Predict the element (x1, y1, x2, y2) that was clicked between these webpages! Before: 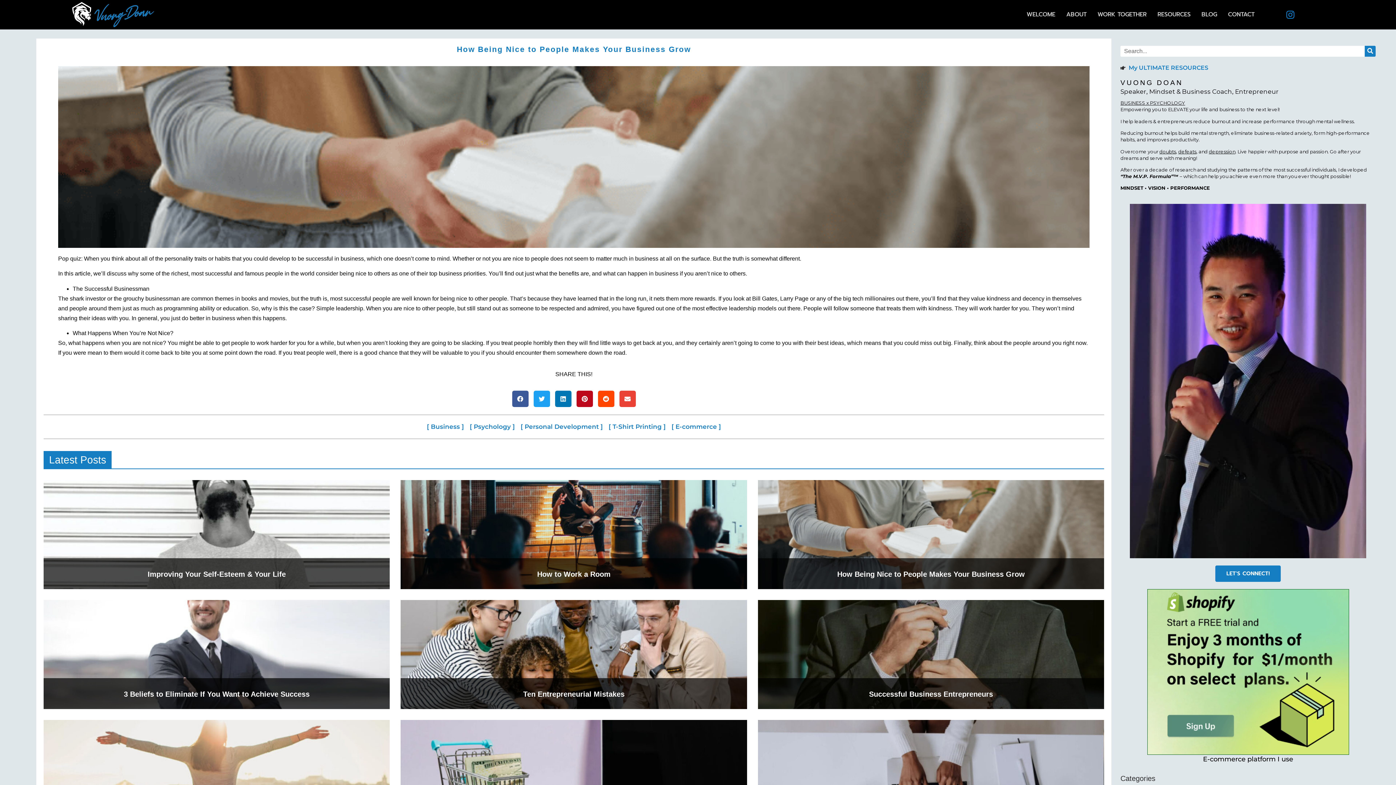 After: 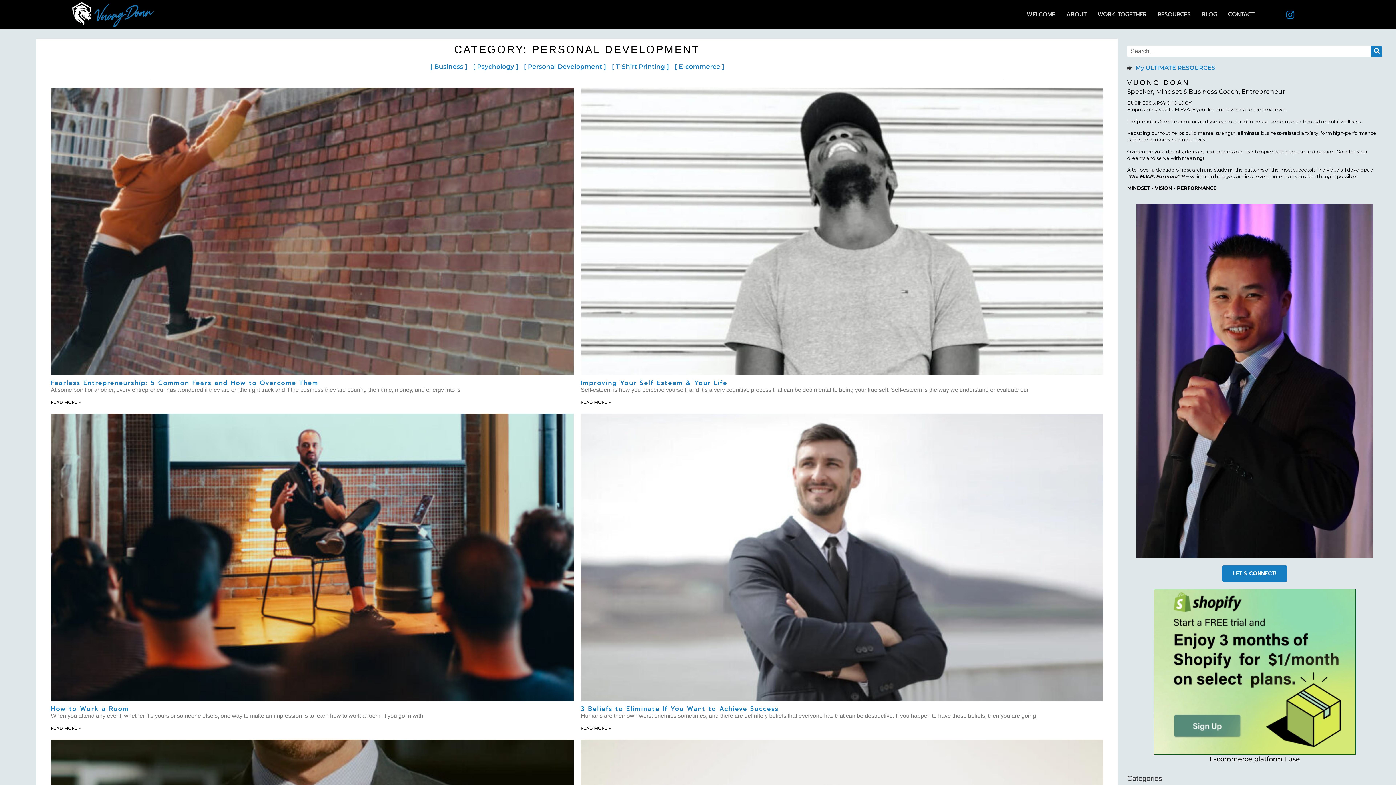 Action: label: [ Personal Development ] bbox: (520, 422, 602, 431)